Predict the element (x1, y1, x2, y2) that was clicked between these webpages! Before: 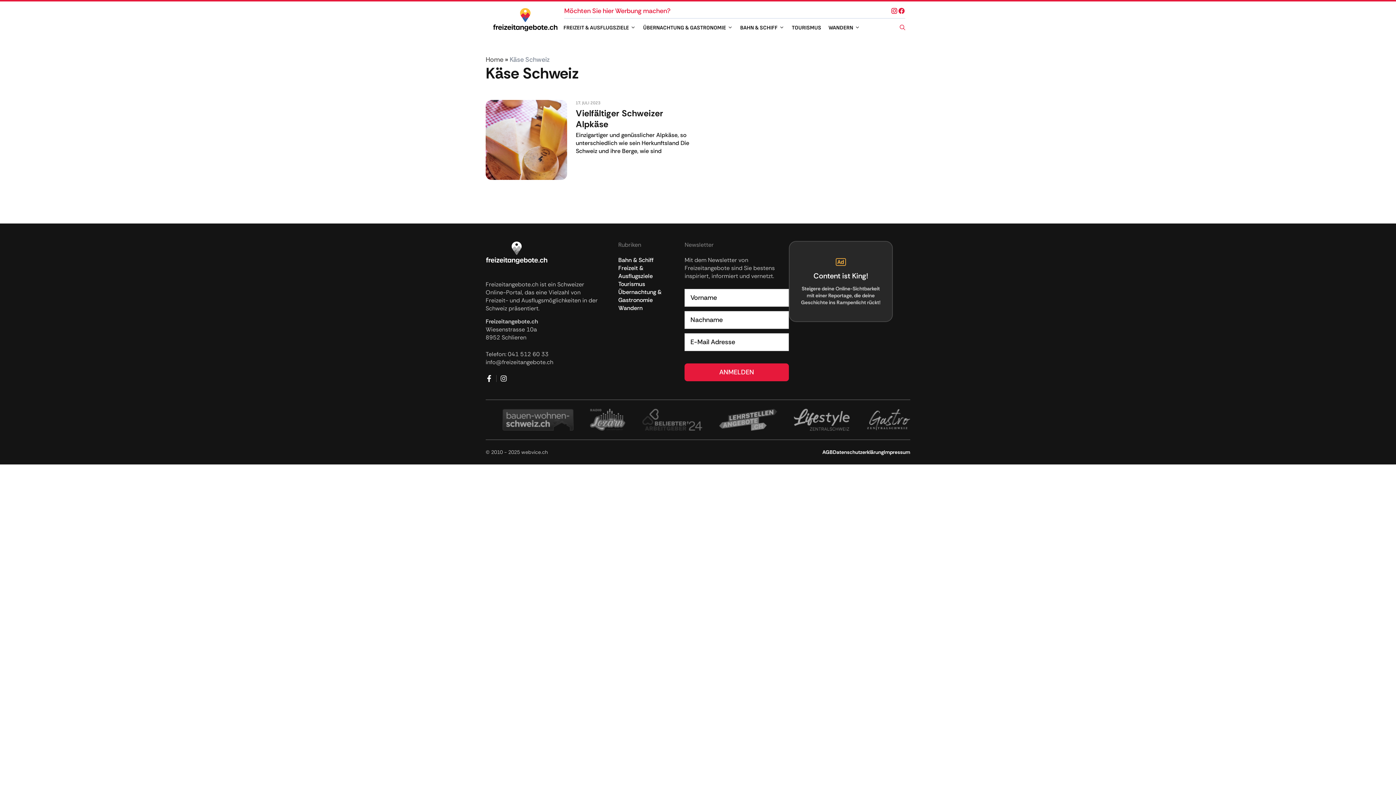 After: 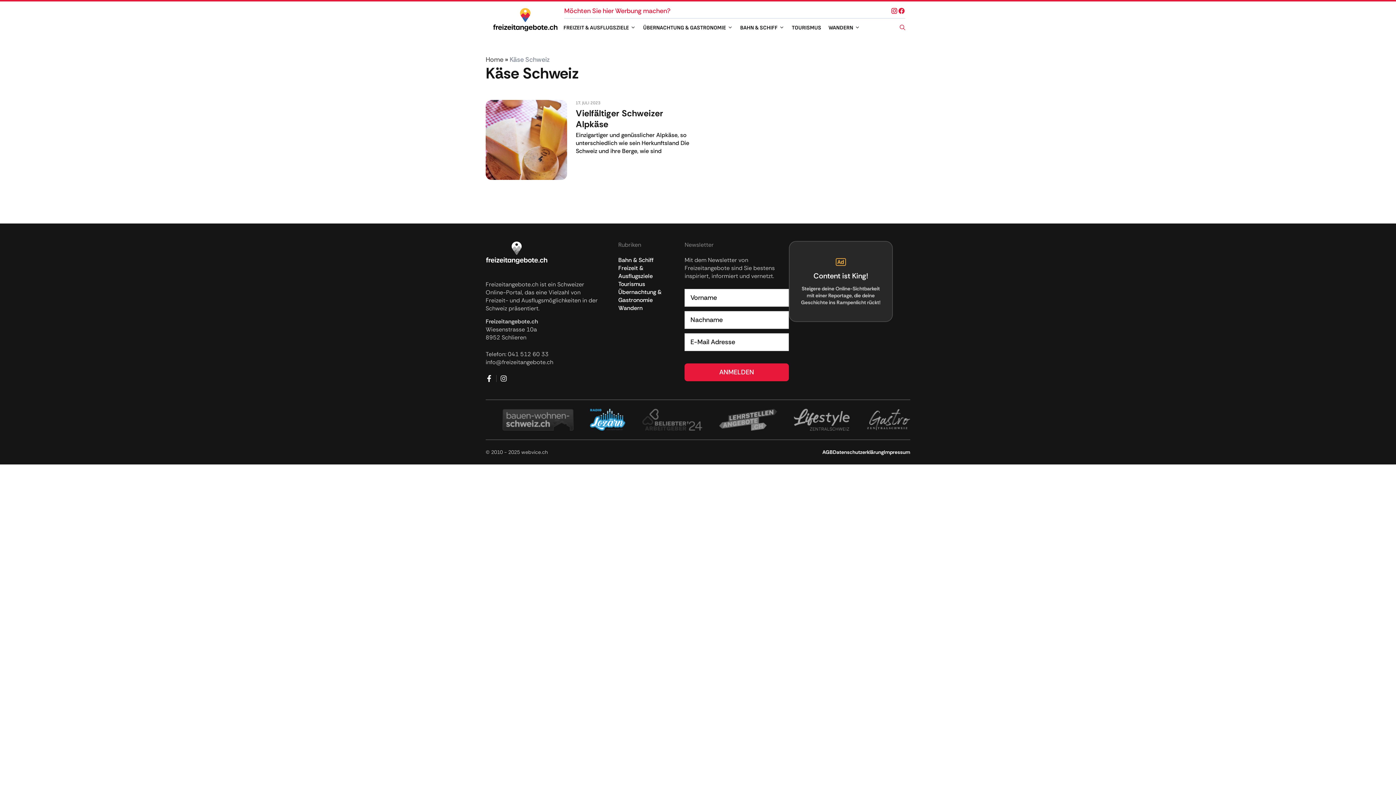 Action: bbox: (590, 416, 625, 422)